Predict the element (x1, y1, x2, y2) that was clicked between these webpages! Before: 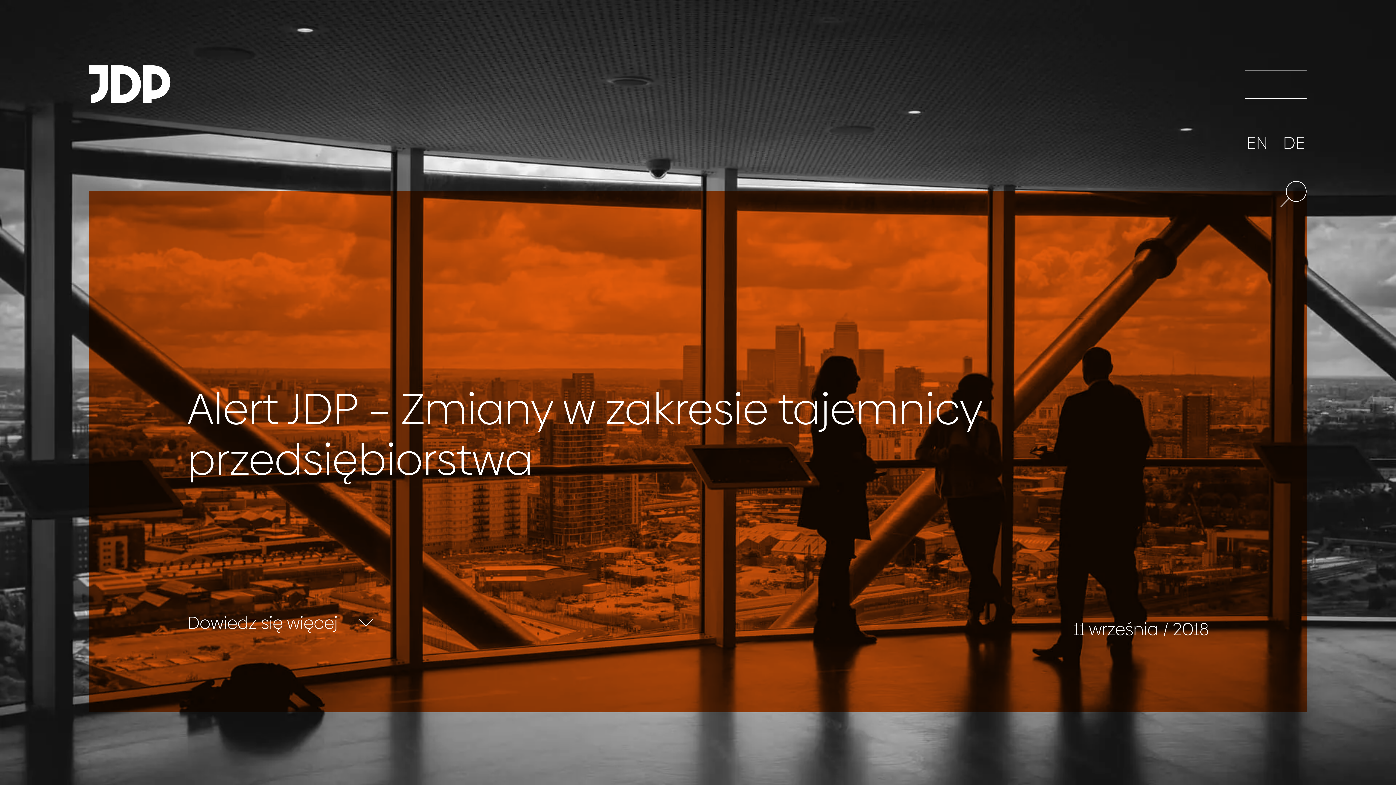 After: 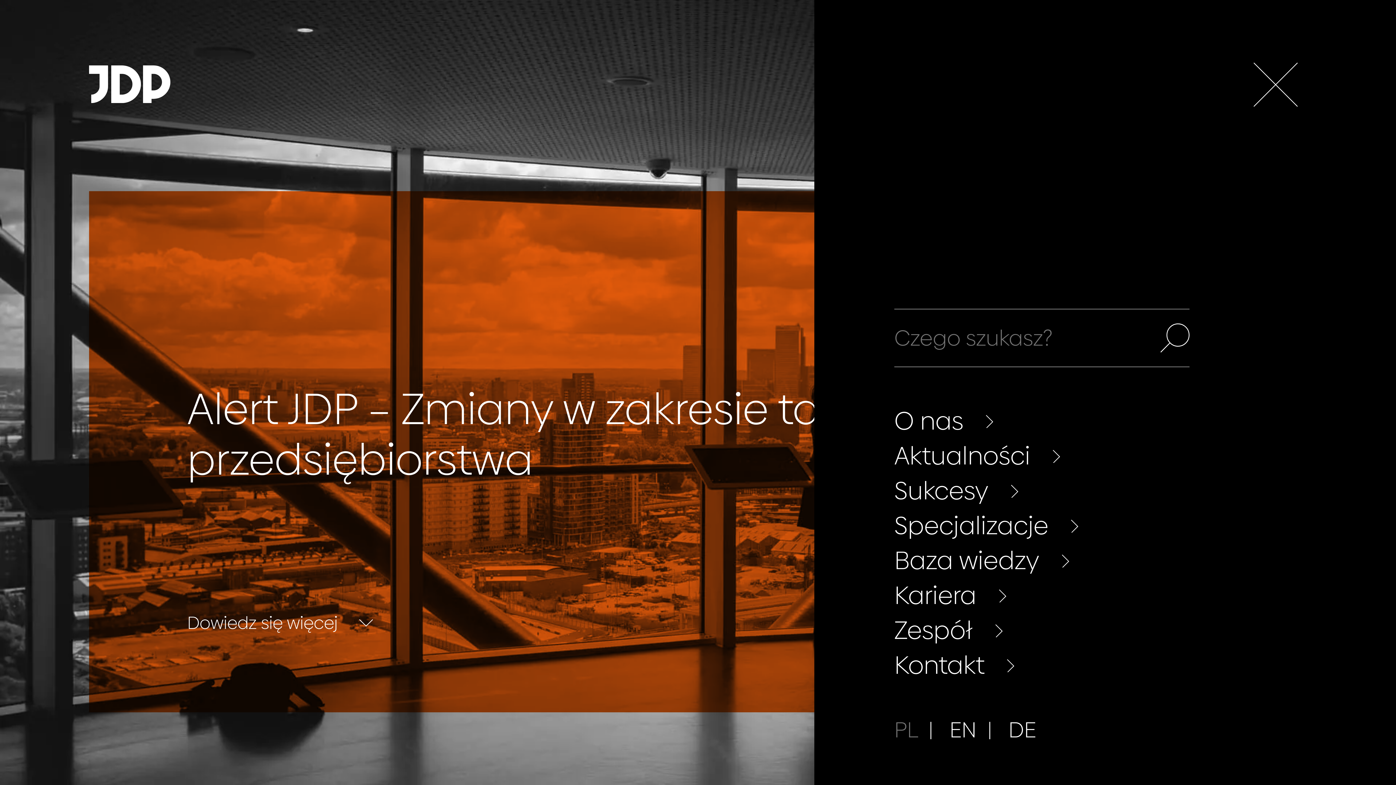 Action: label: Menu bbox: (1245, 69, 1306, 98)